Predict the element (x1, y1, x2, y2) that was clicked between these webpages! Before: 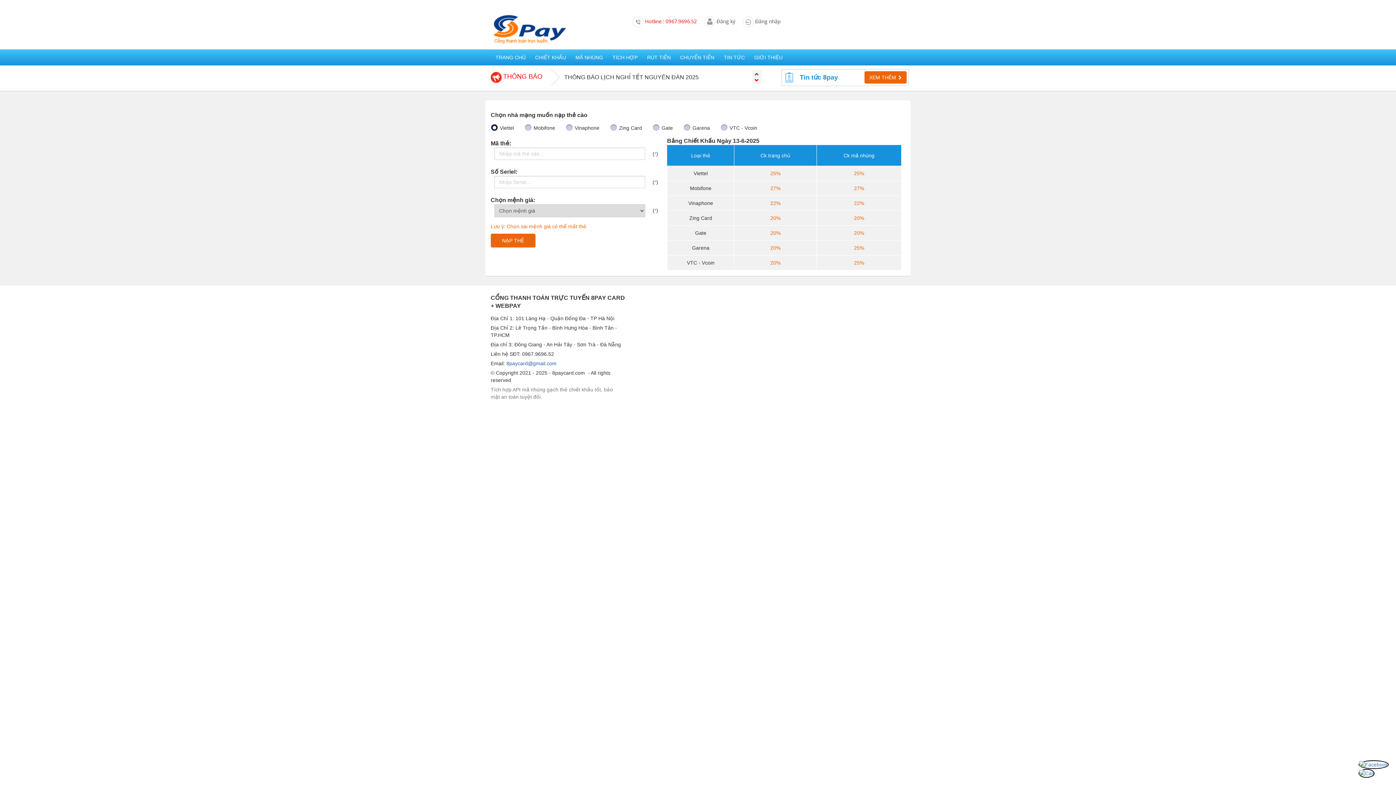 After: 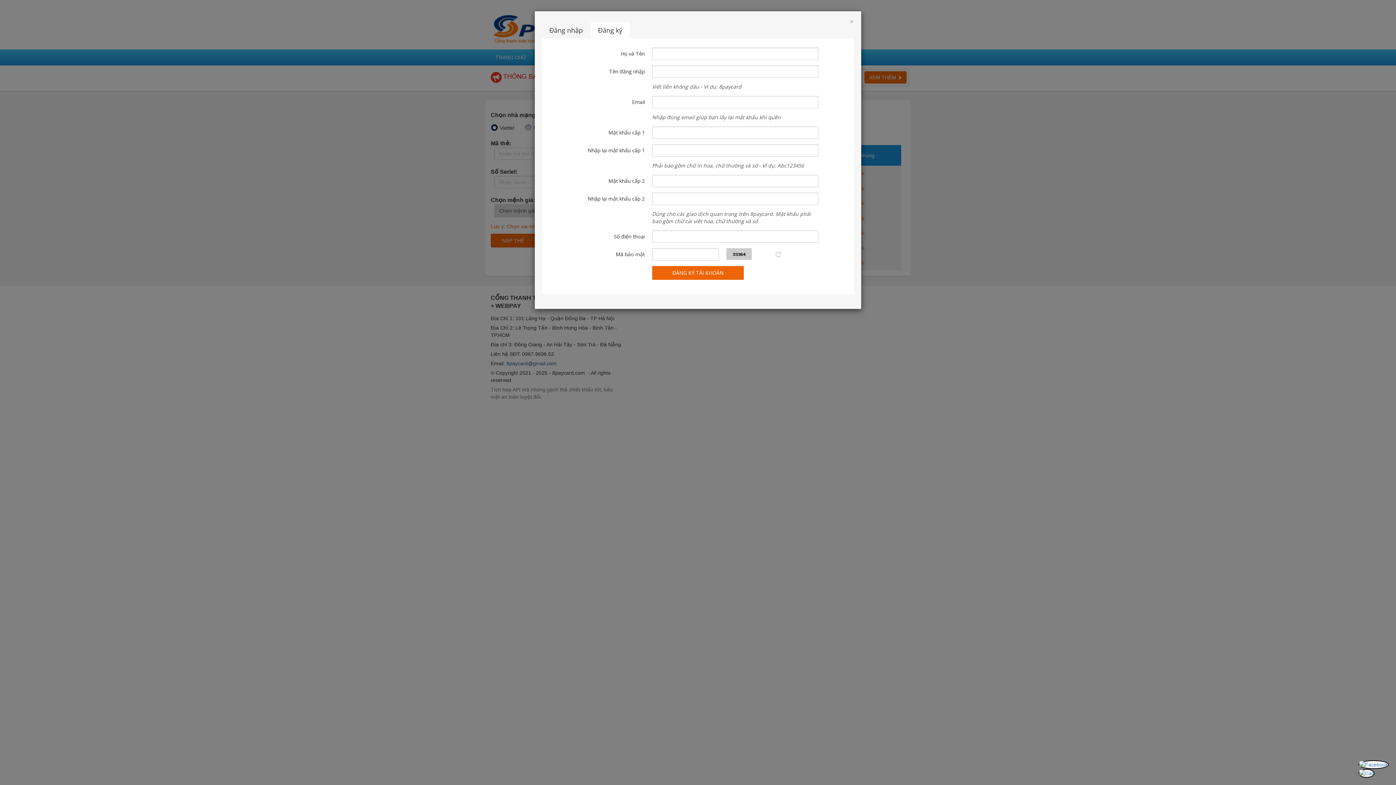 Action: label: Đăng ký bbox: (716, 17, 735, 24)